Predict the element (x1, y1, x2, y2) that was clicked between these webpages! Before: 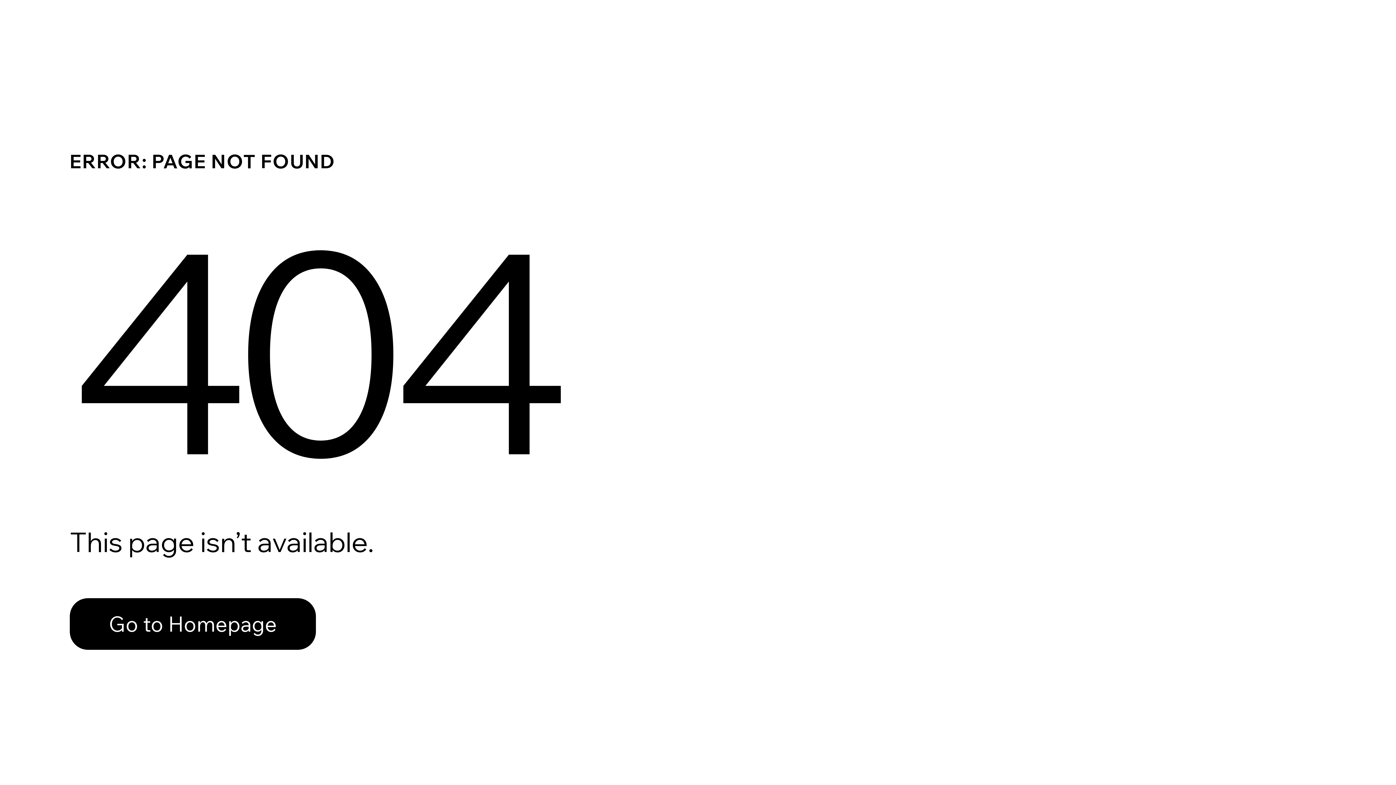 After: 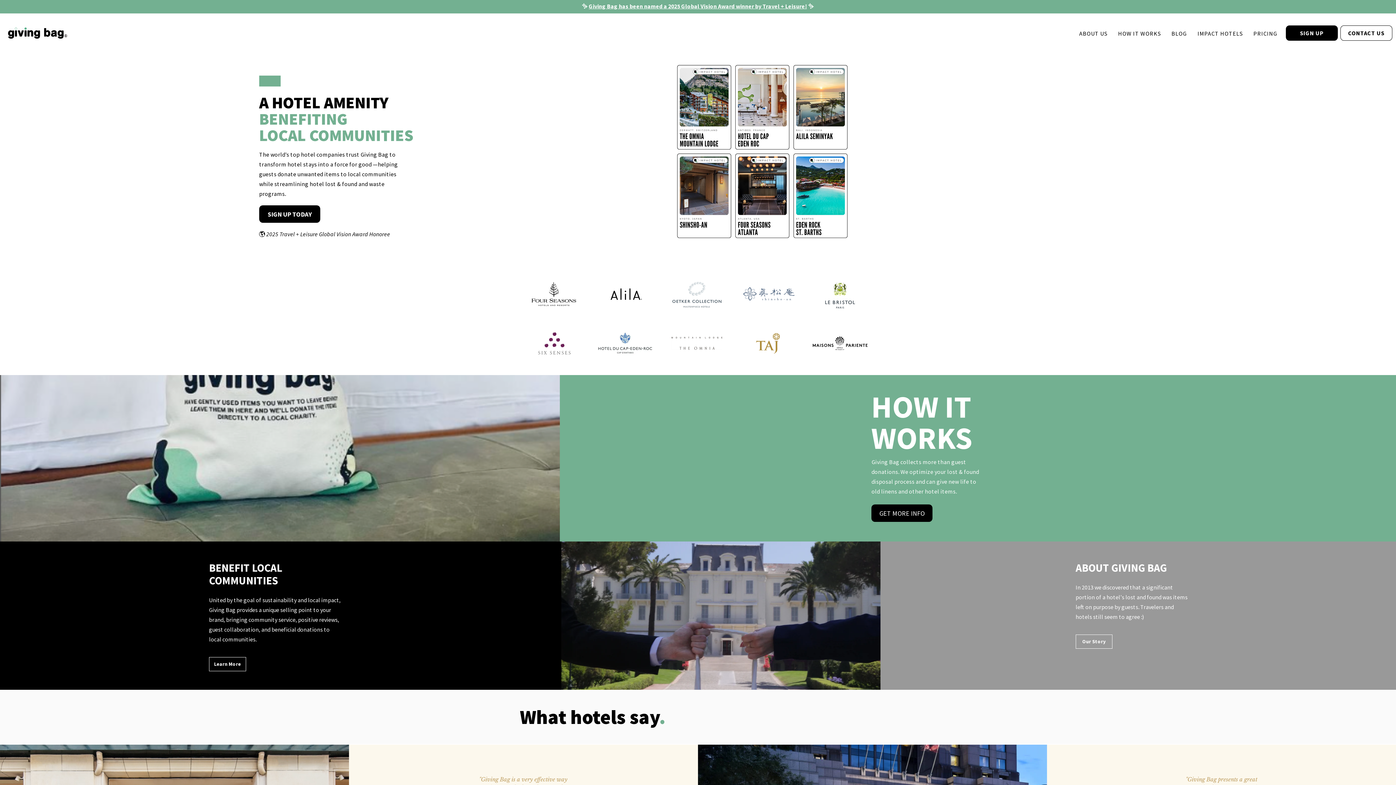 Action: label: Go to Homepage bbox: (69, 598, 316, 650)